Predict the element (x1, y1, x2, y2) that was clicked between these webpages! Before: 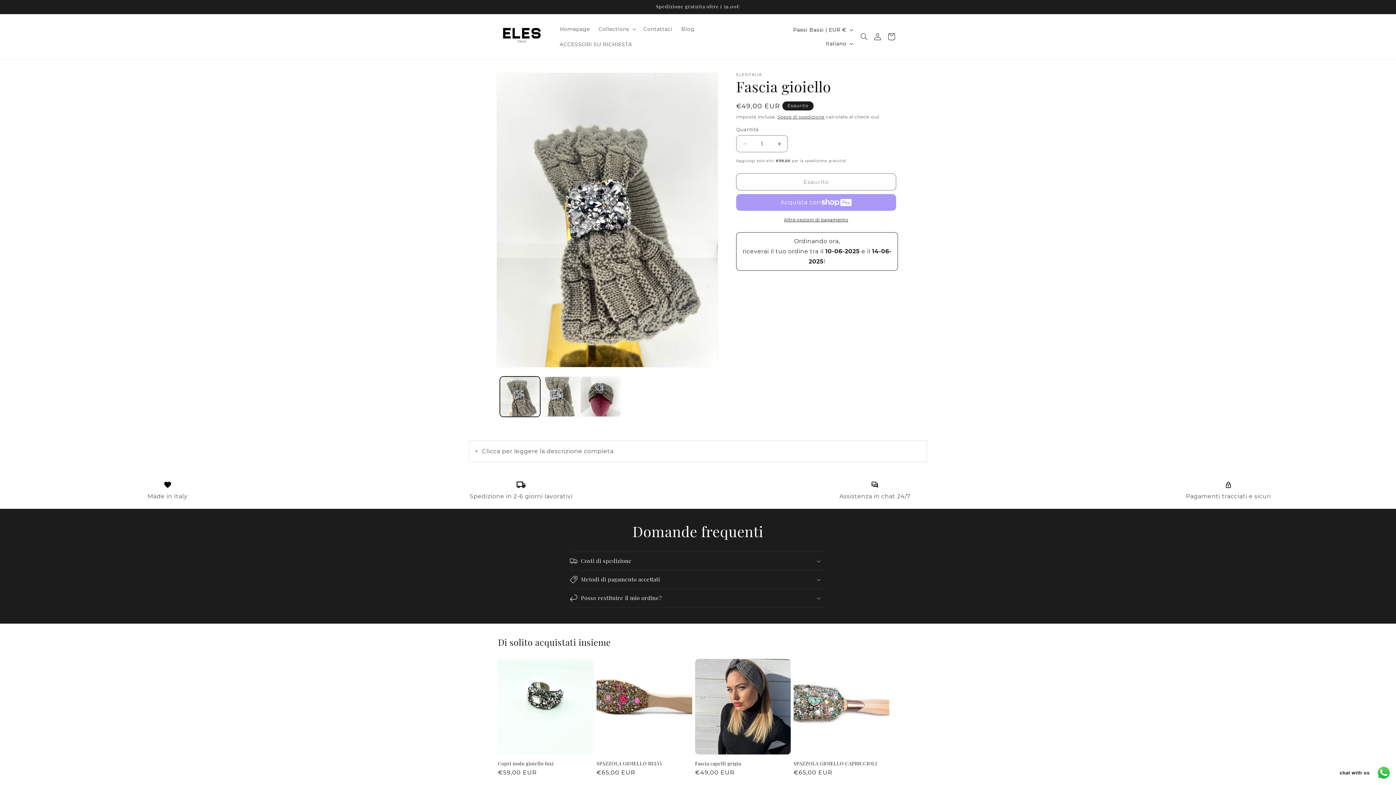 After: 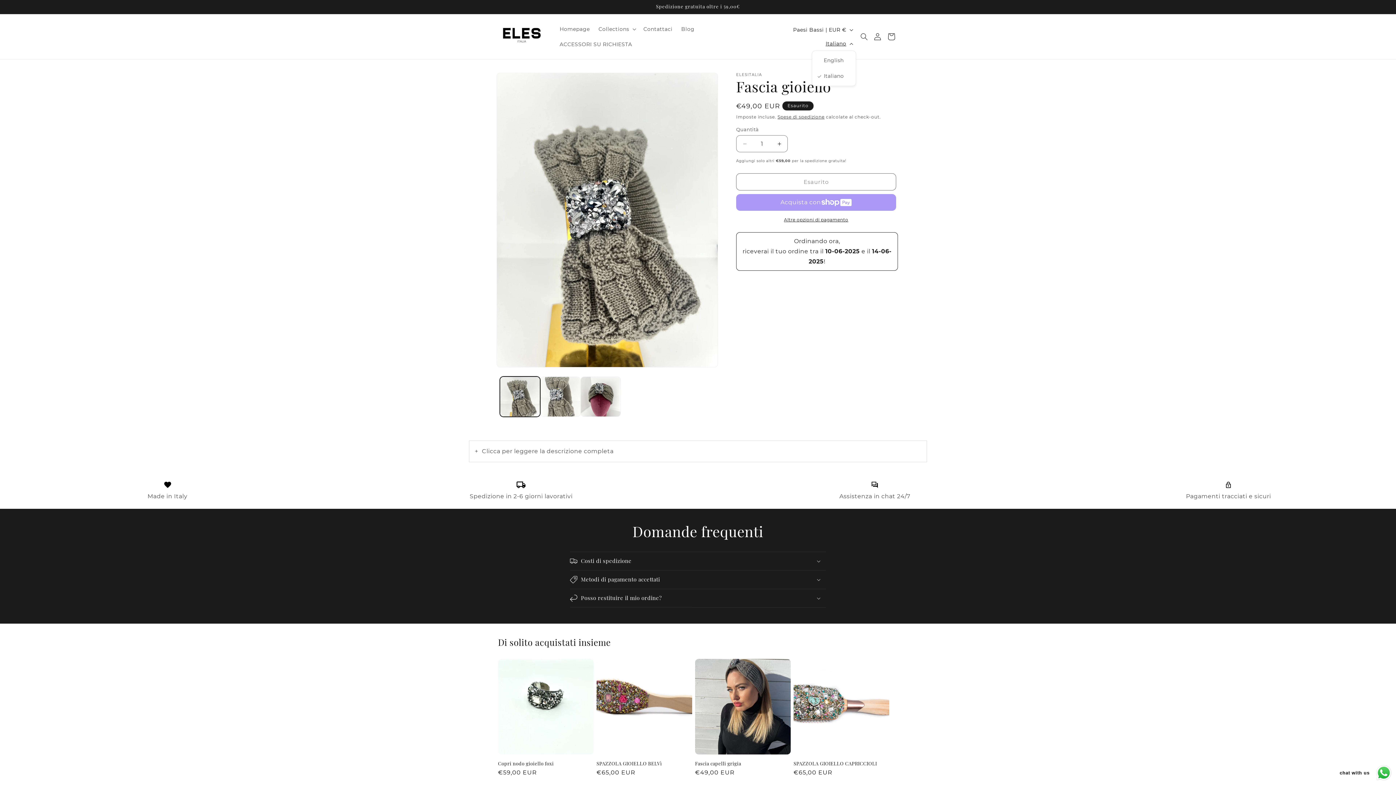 Action: bbox: (821, 36, 856, 50) label: Italiano